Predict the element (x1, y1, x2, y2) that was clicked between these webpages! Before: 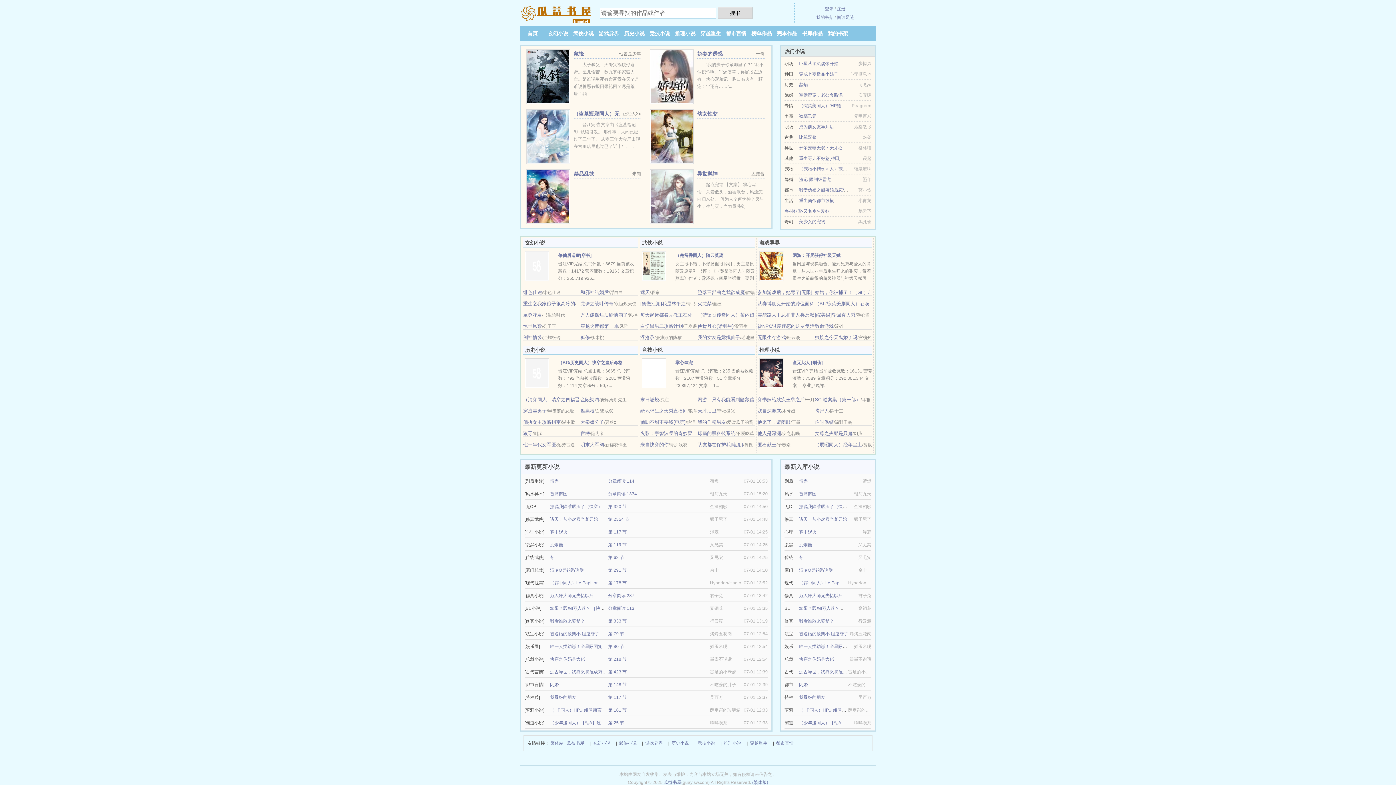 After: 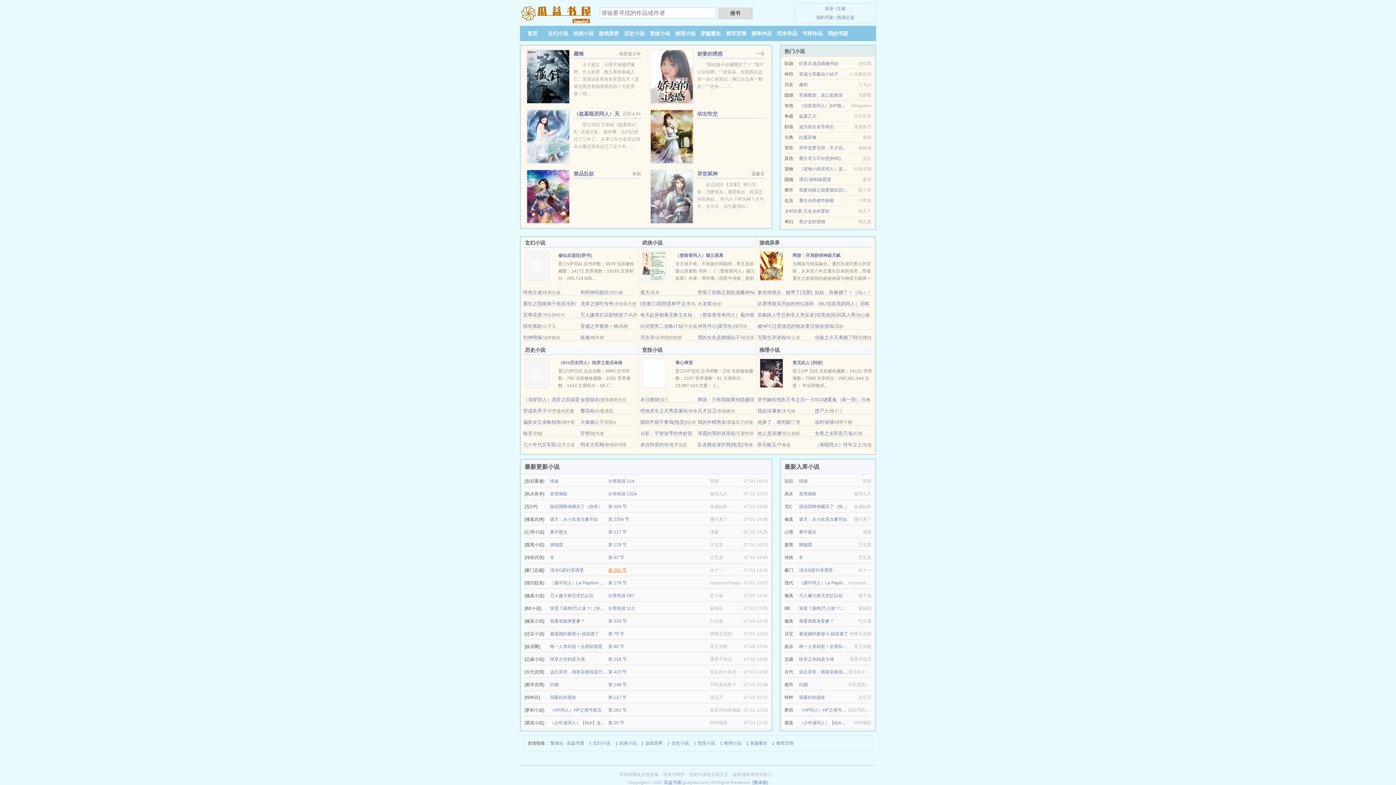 Action: bbox: (608, 568, 626, 573) label: 第 291 节